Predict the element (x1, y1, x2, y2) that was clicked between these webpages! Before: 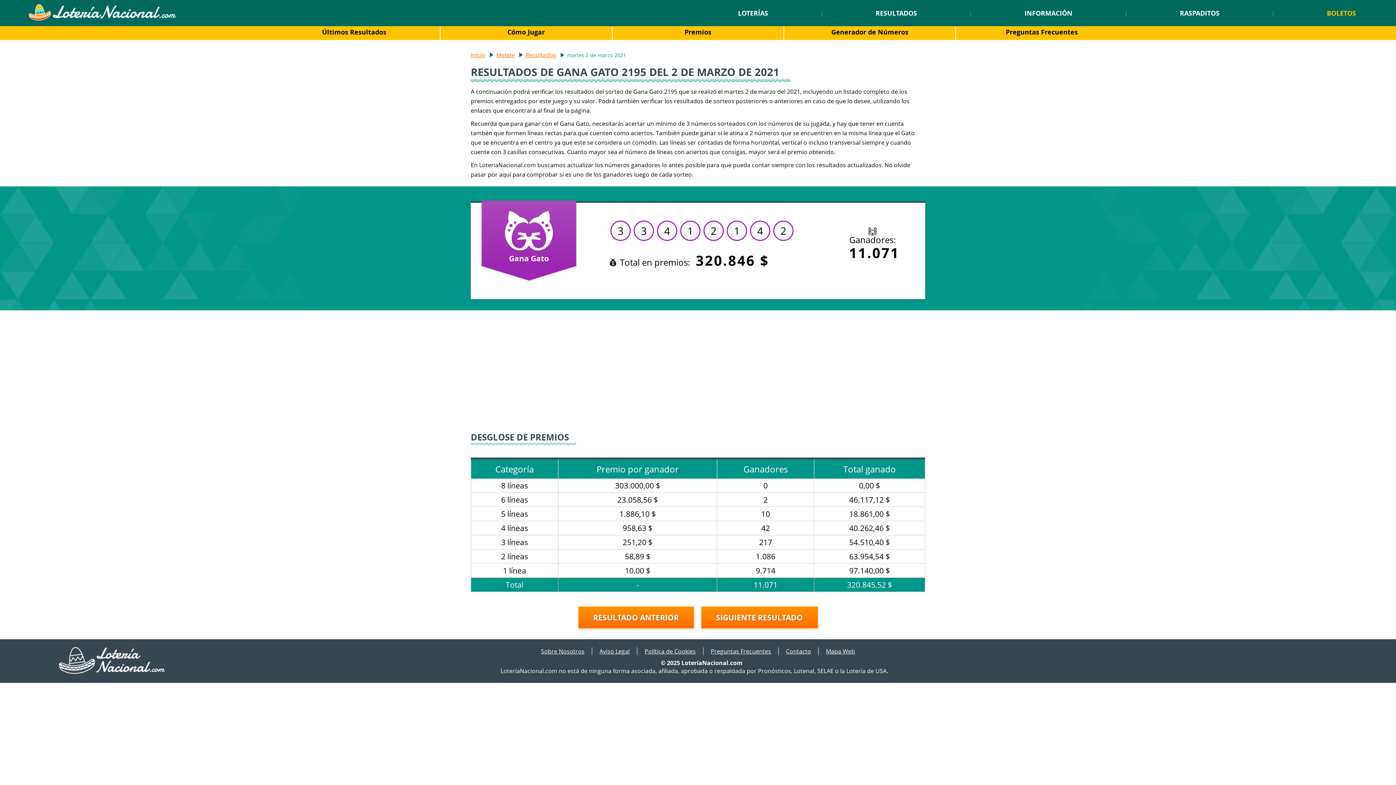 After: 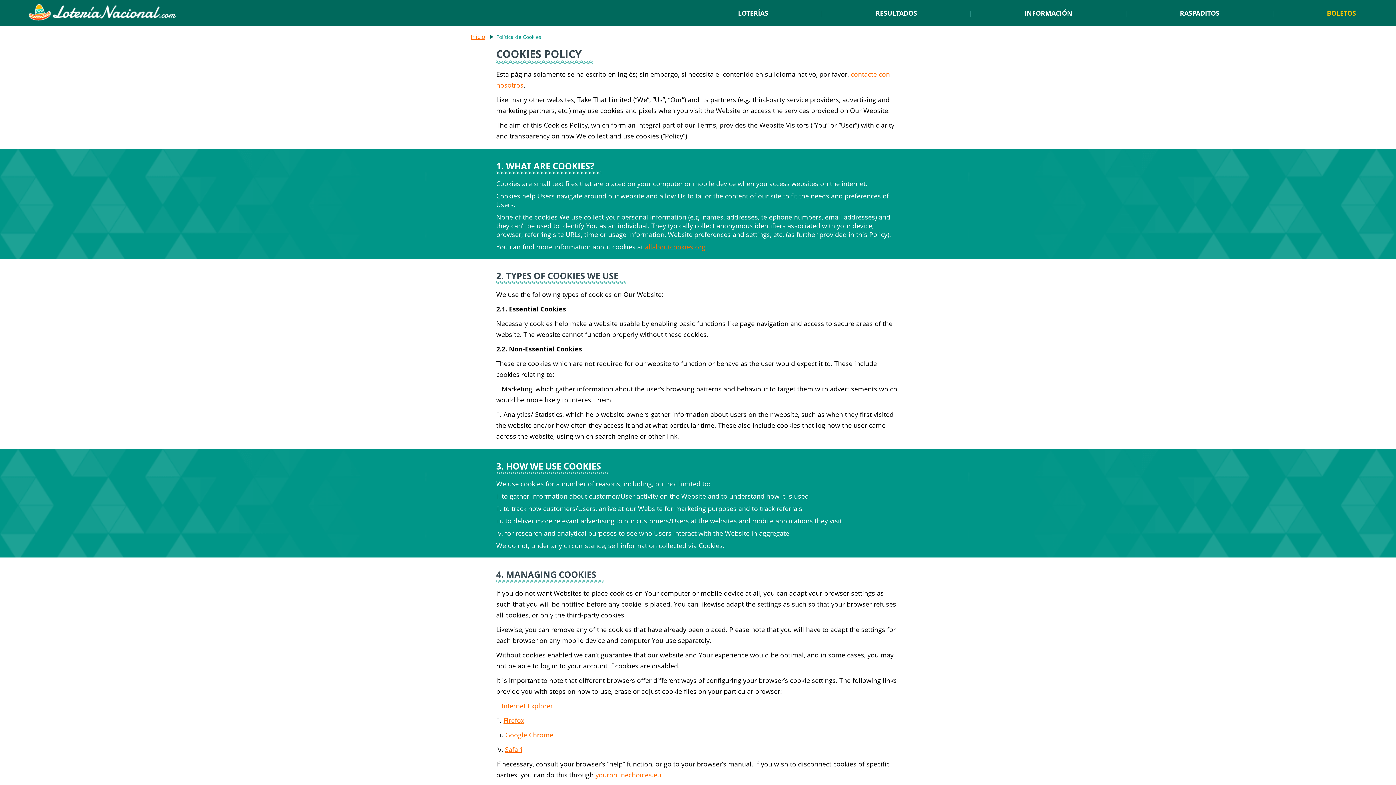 Action: bbox: (644, 647, 696, 655) label: Política de Cookies